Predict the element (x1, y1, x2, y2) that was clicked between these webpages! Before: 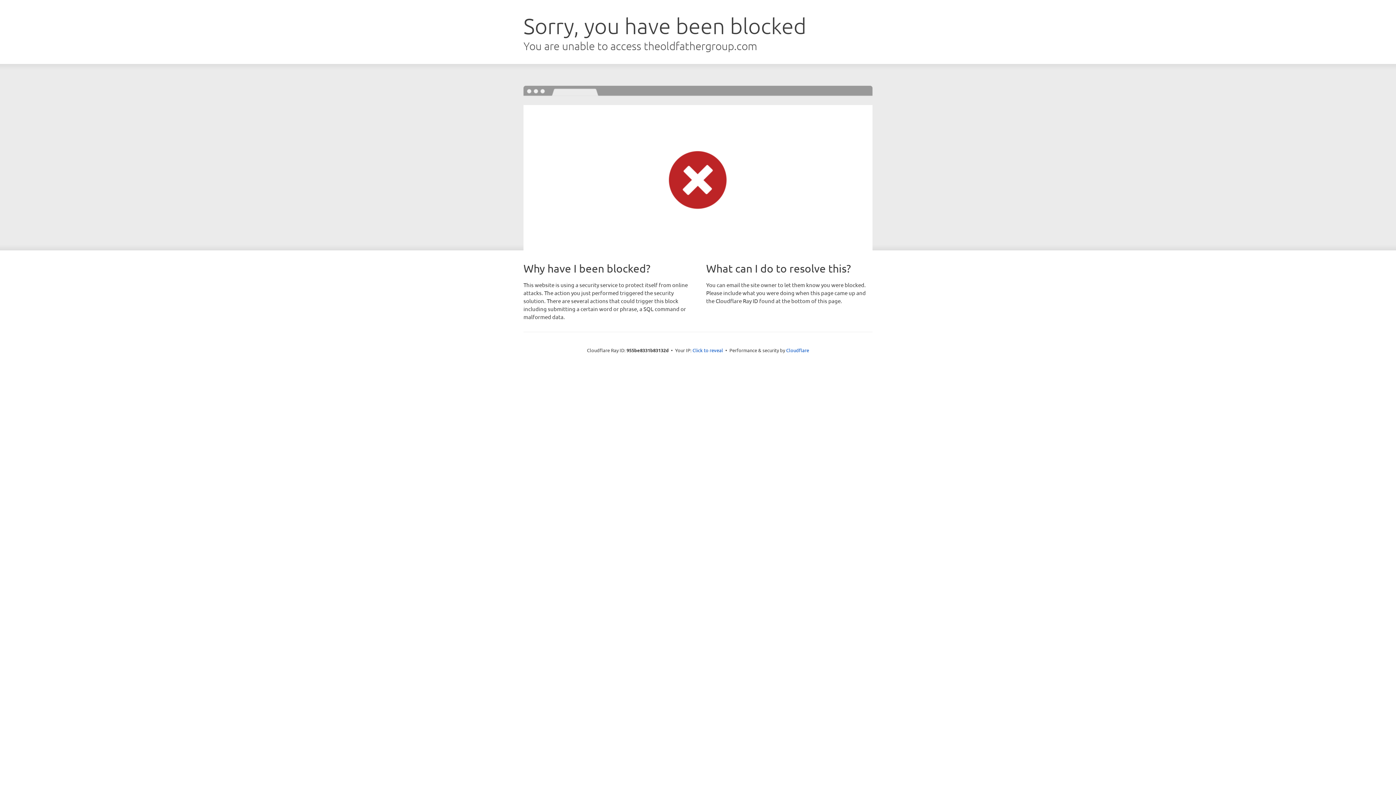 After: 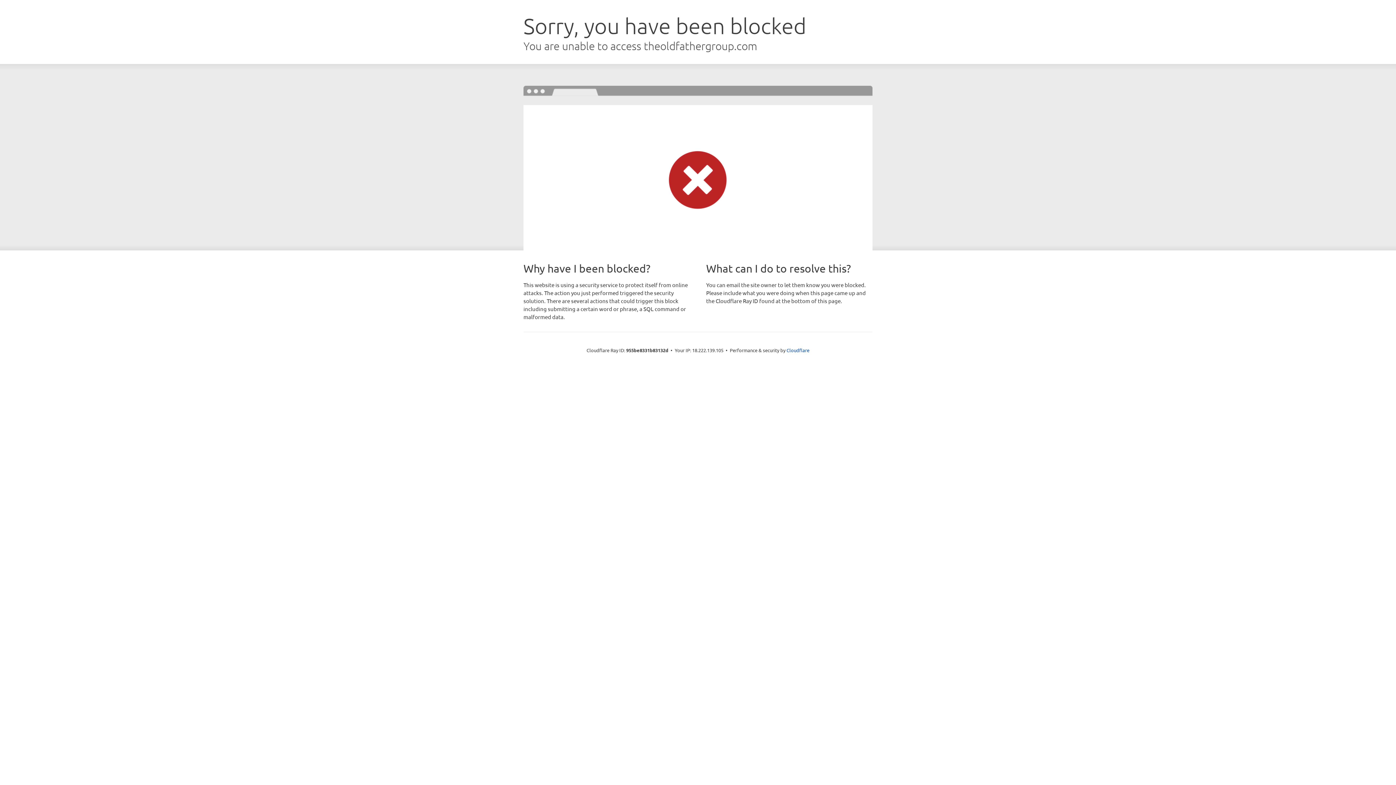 Action: label: Click to reveal bbox: (692, 346, 723, 353)